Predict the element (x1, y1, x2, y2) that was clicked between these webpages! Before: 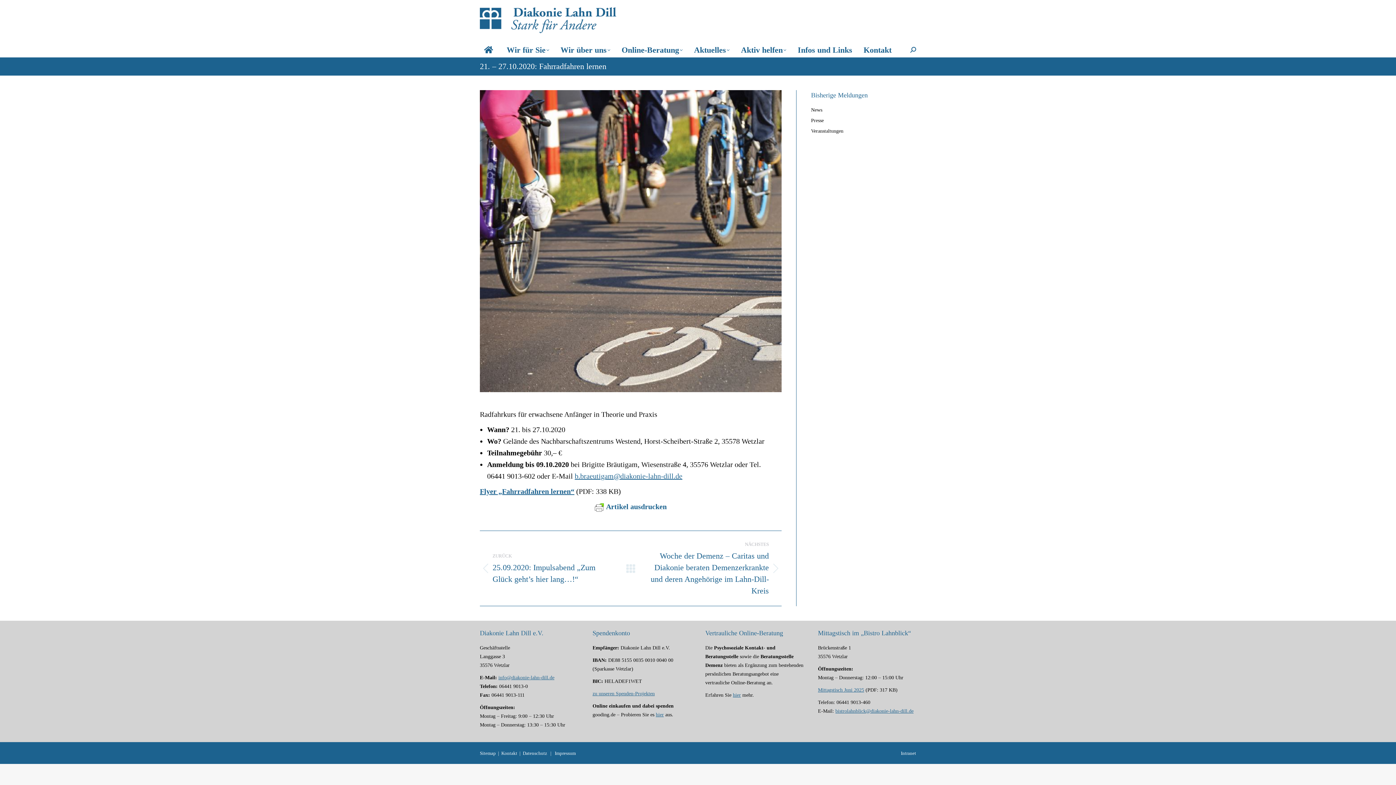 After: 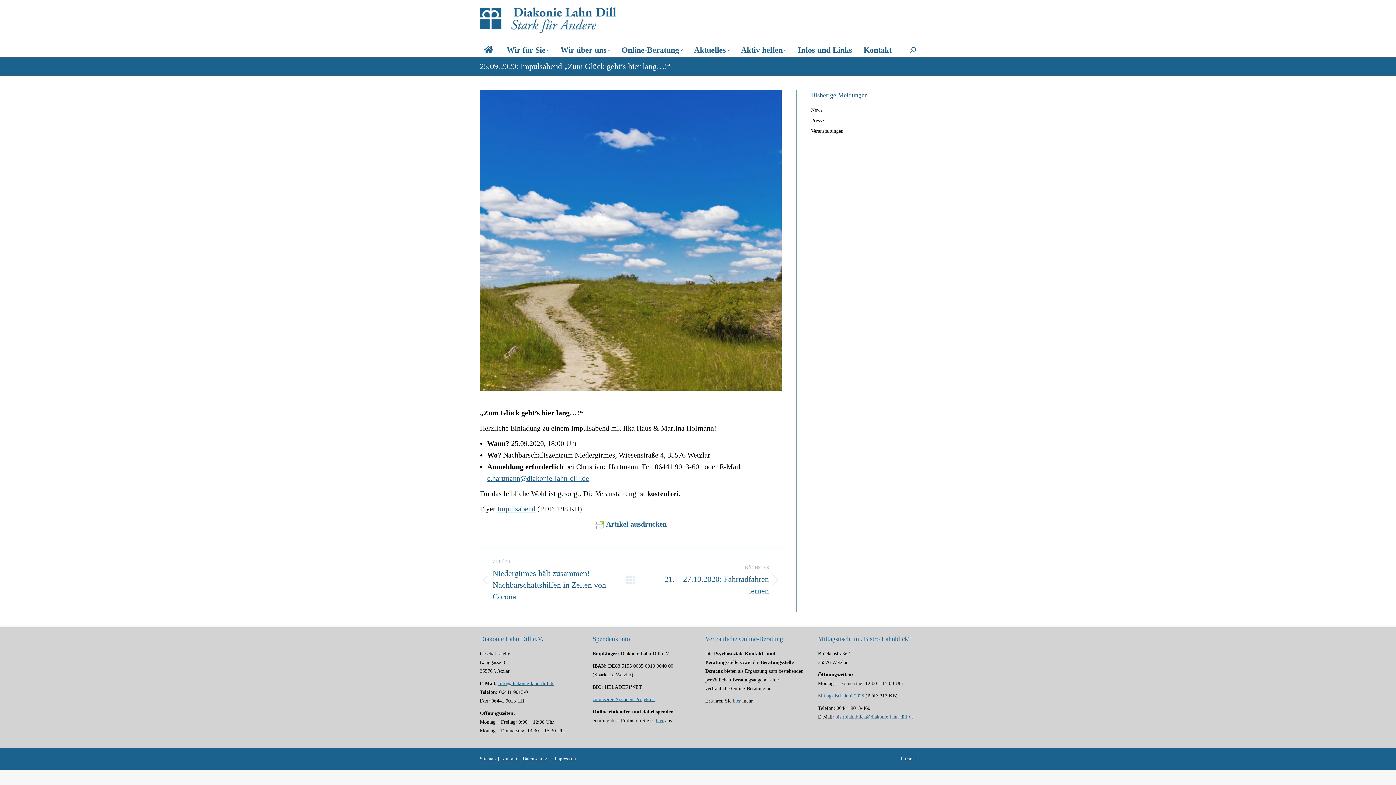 Action: bbox: (480, 540, 615, 597) label: ZURÜCK
Vorheriger Beitrag:
25.09.2020: Impulsabend „Zum Glück geht’s hier lang…!“